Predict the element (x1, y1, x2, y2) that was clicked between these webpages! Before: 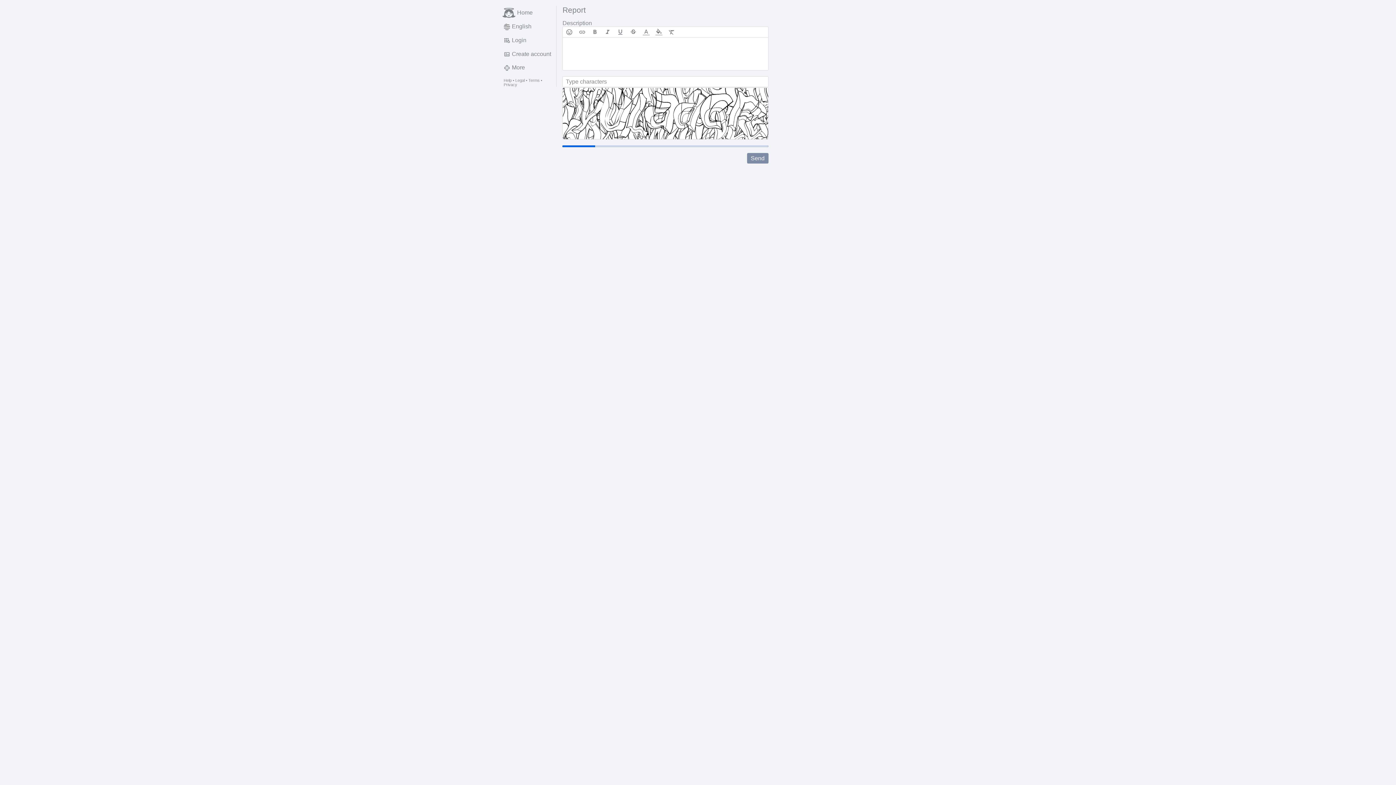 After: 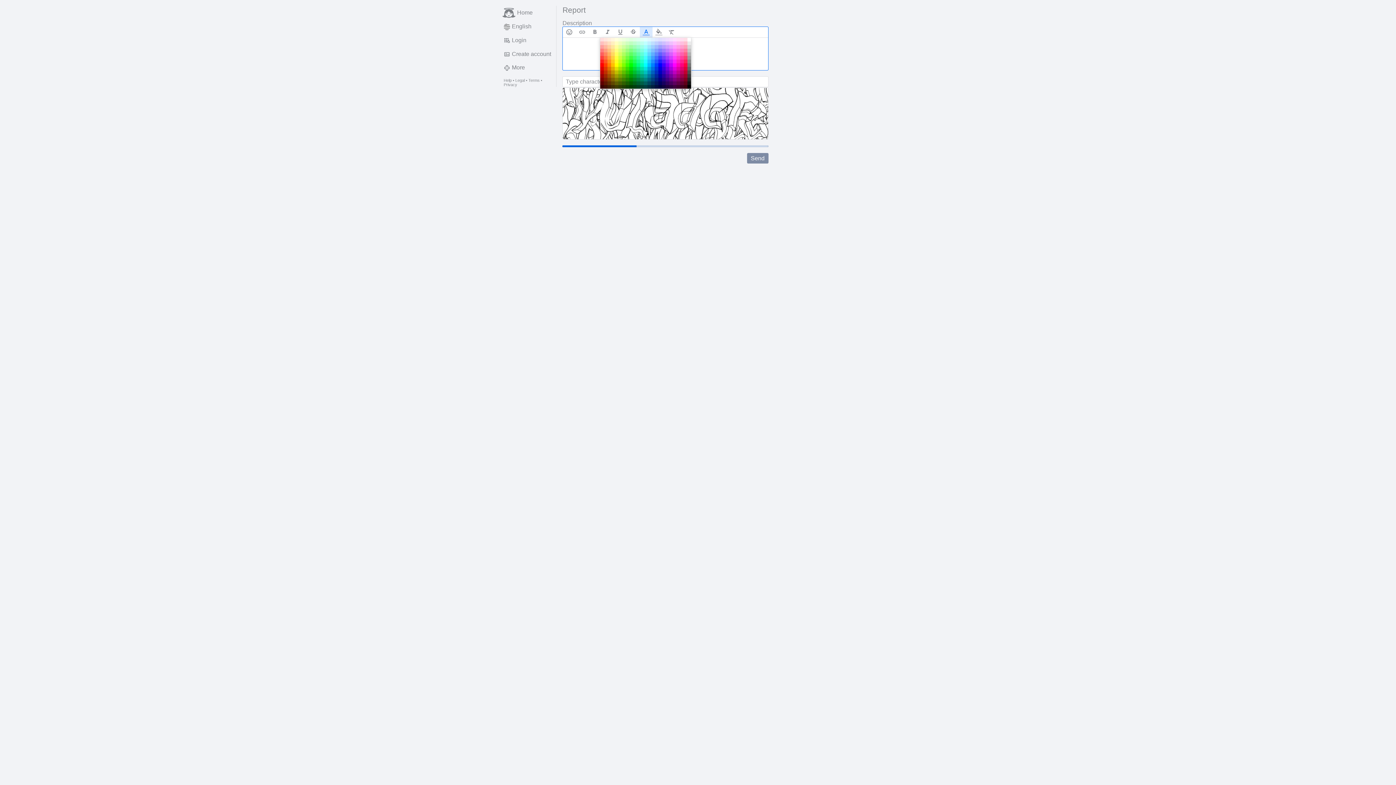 Action: bbox: (639, 26, 652, 37)